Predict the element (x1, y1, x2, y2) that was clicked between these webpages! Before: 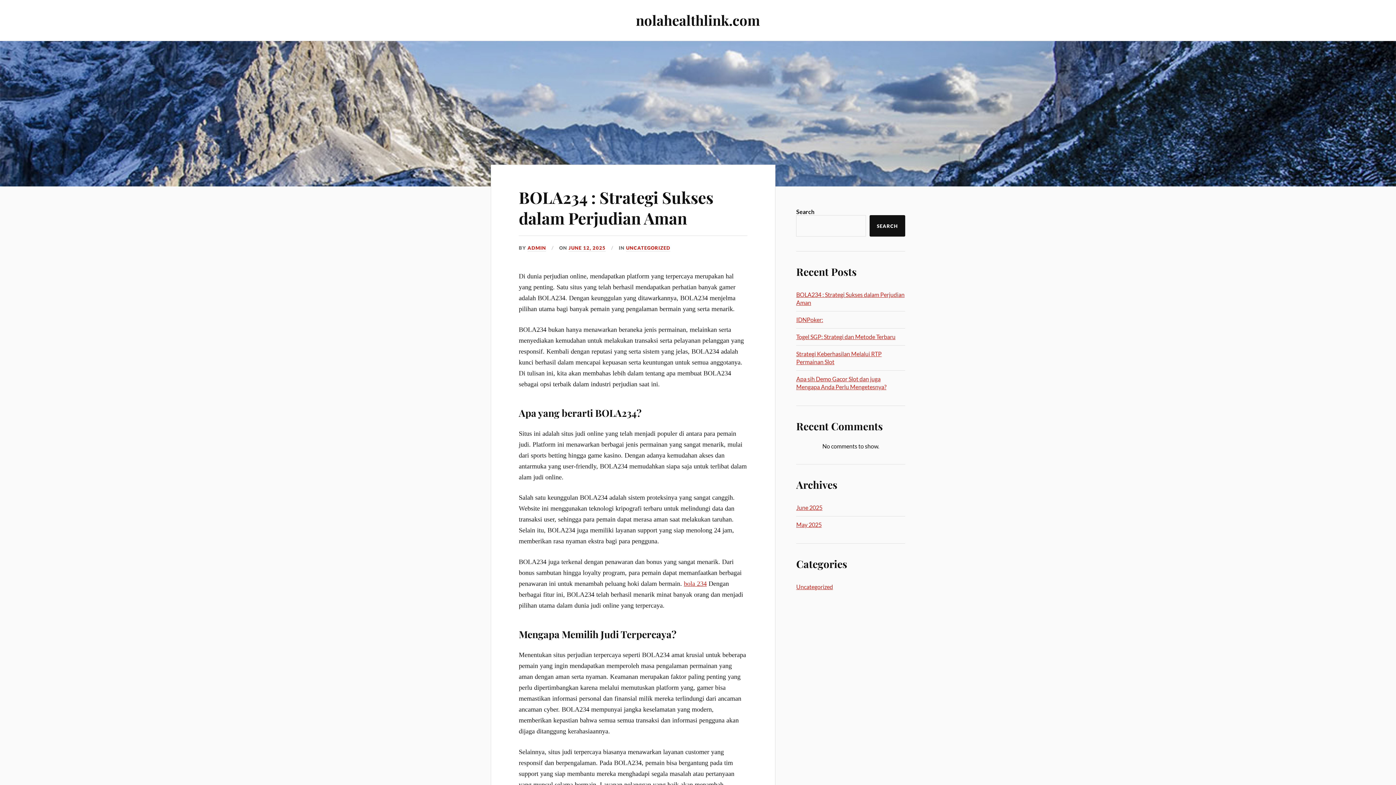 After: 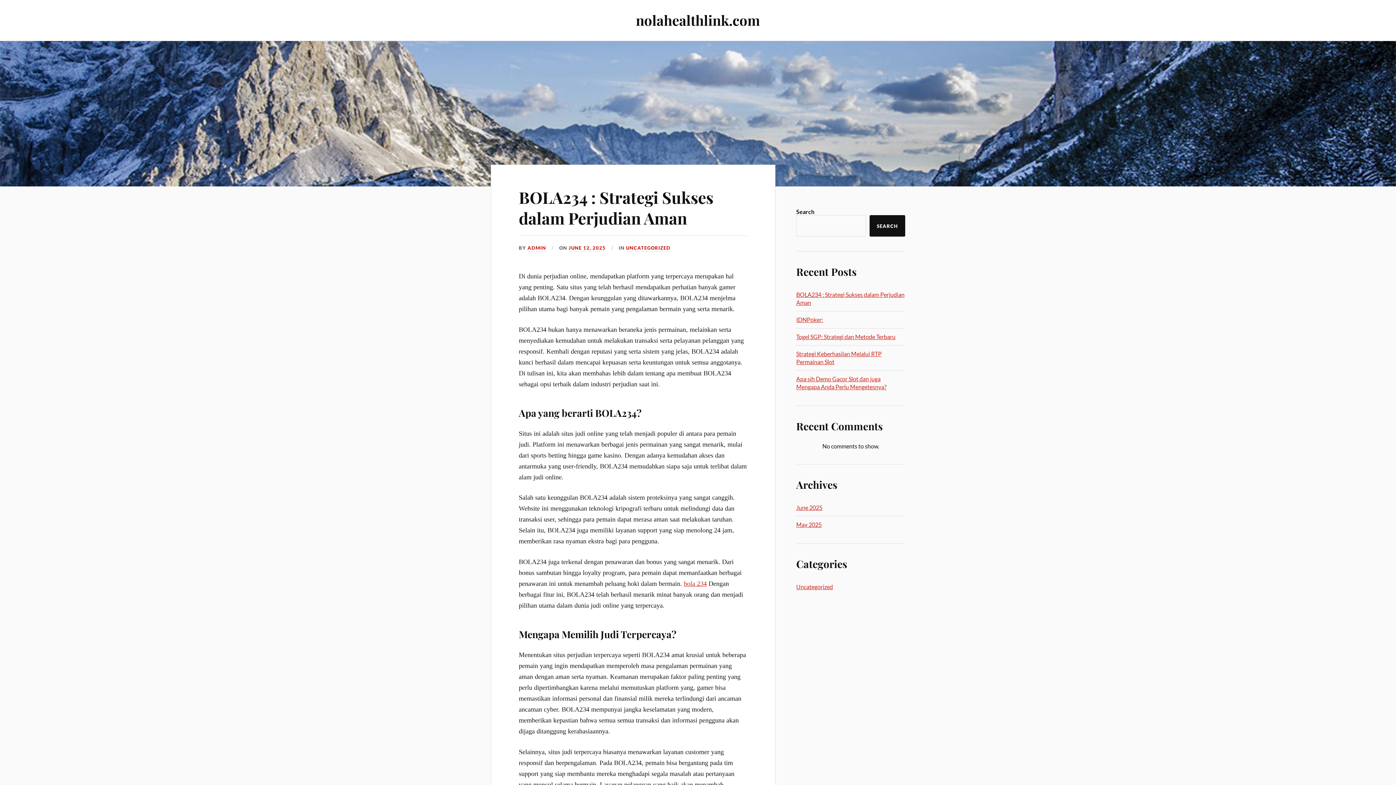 Action: bbox: (636, 10, 760, 29) label: nolahealthlink.com